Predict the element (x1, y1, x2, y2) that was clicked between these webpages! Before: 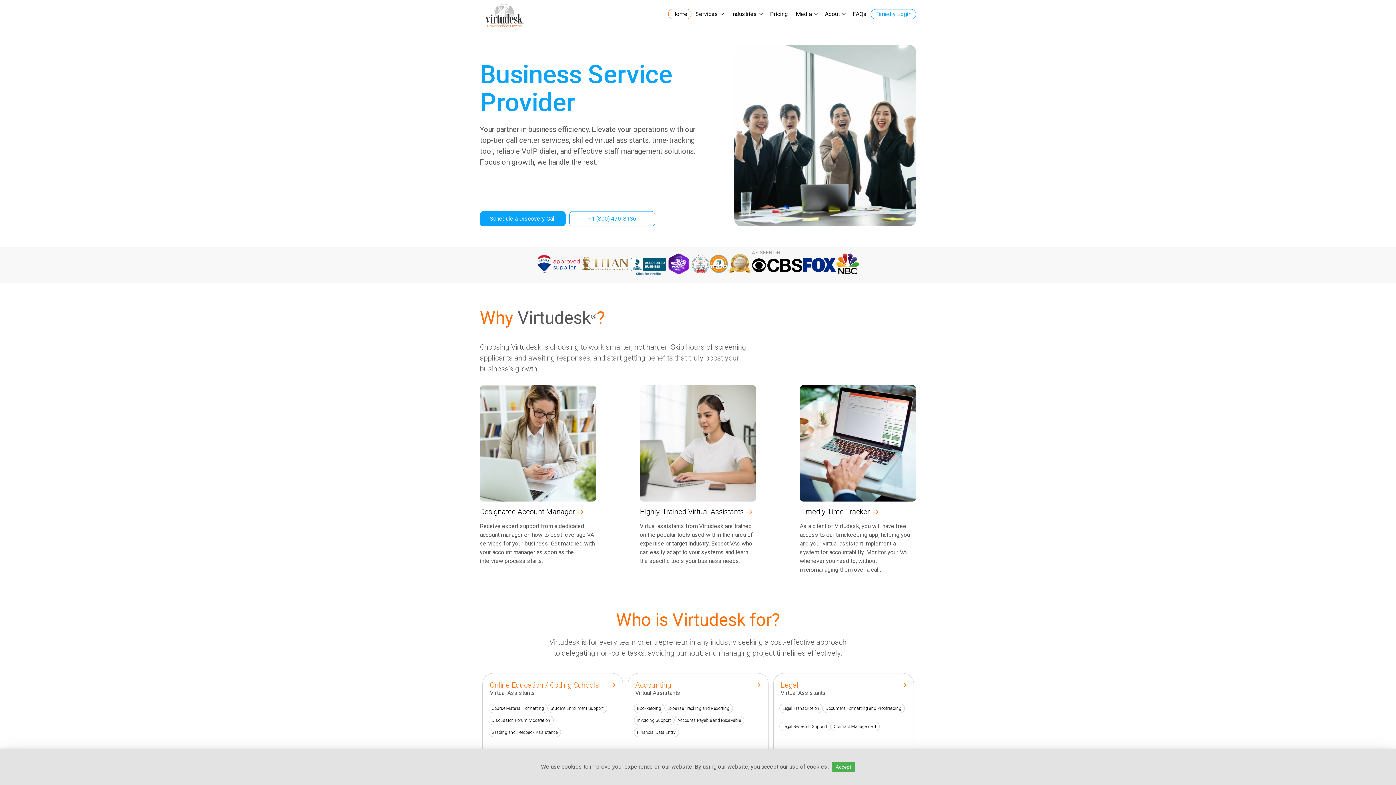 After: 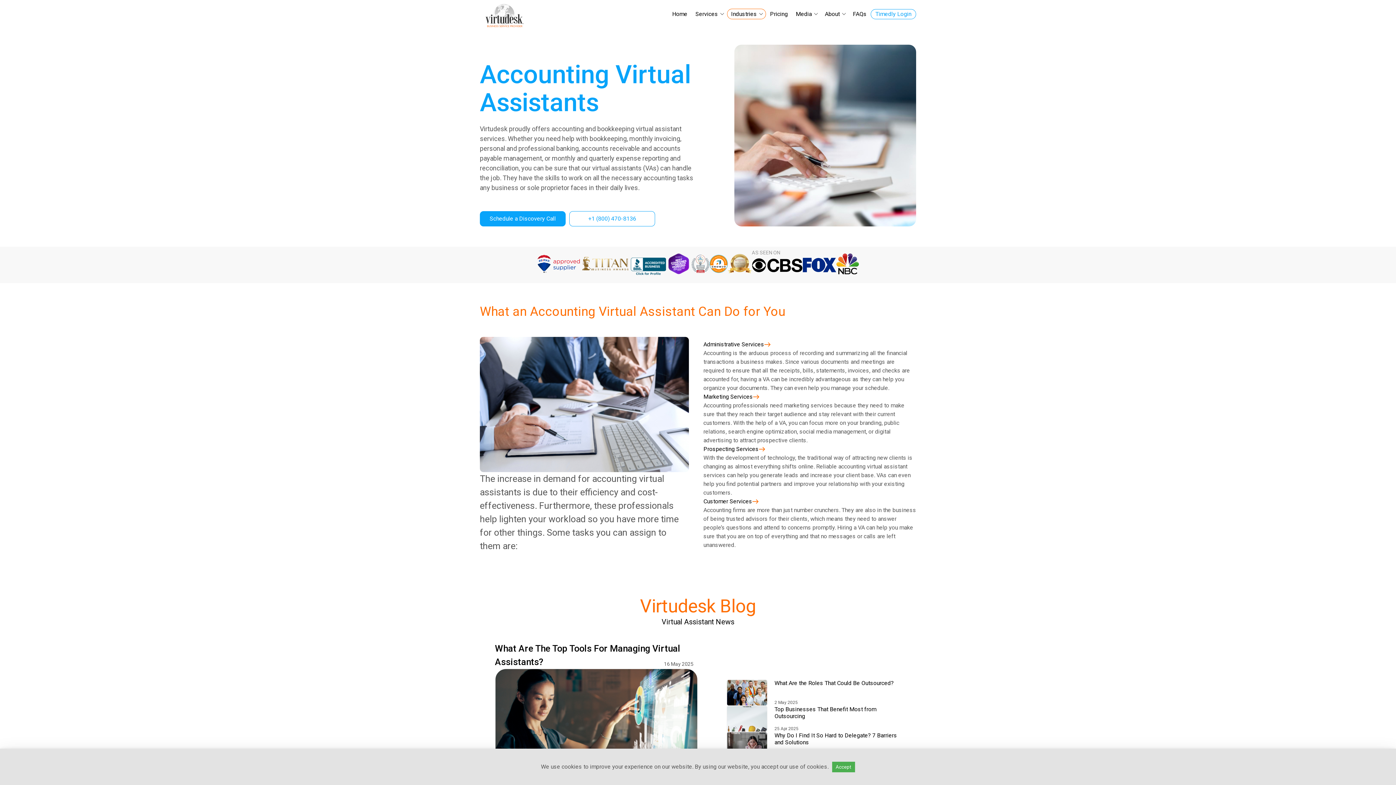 Action: label: Accounting bbox: (635, 681, 760, 689)